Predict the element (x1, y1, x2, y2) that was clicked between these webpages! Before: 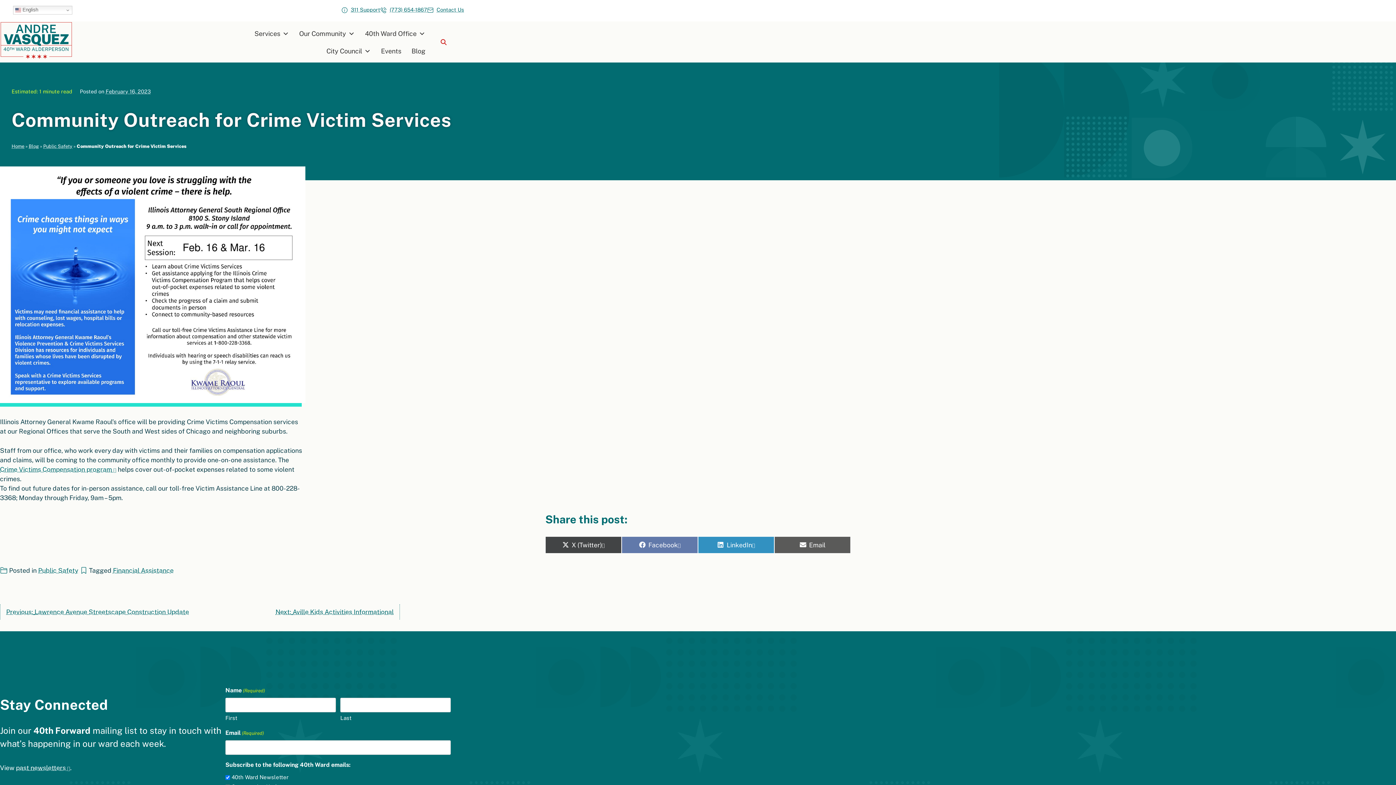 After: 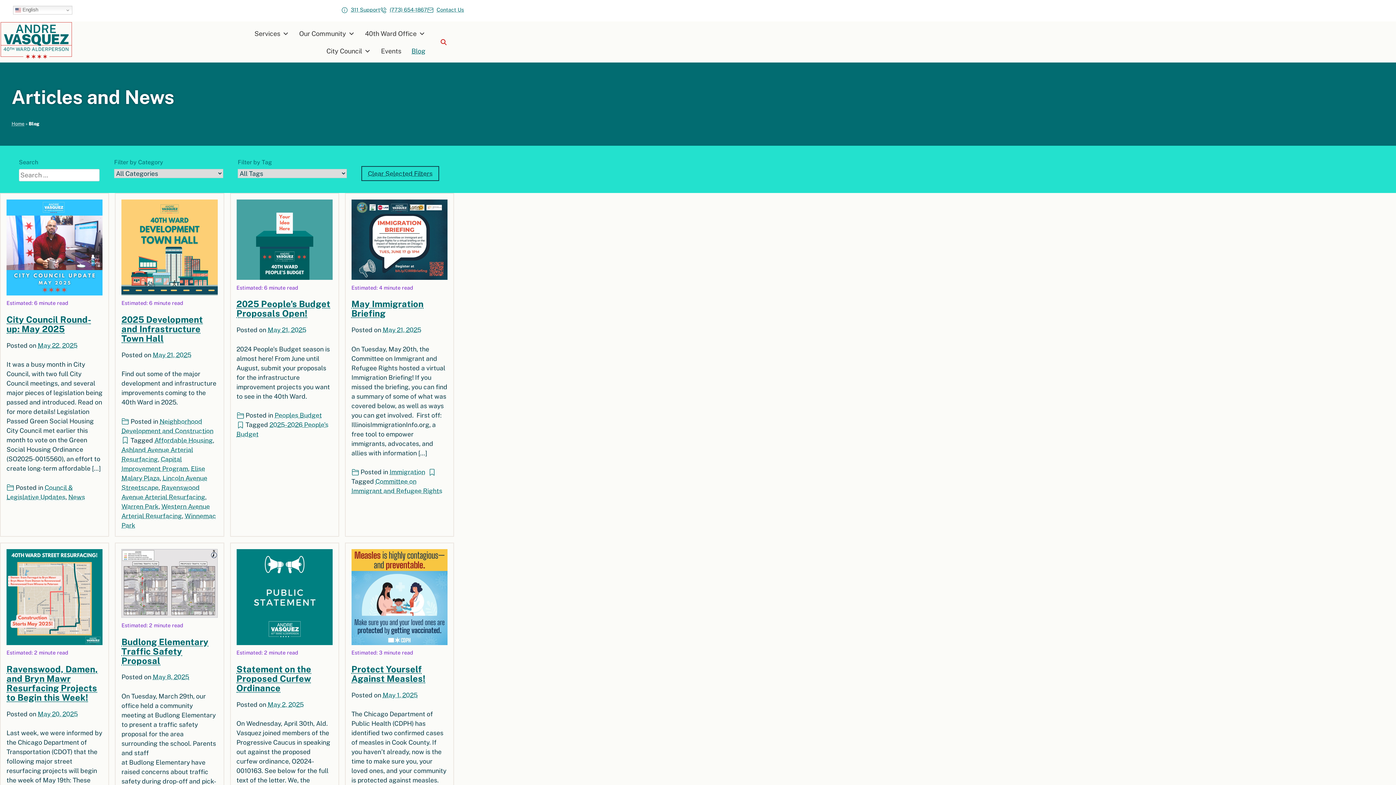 Action: bbox: (28, 143, 38, 149) label: Blog